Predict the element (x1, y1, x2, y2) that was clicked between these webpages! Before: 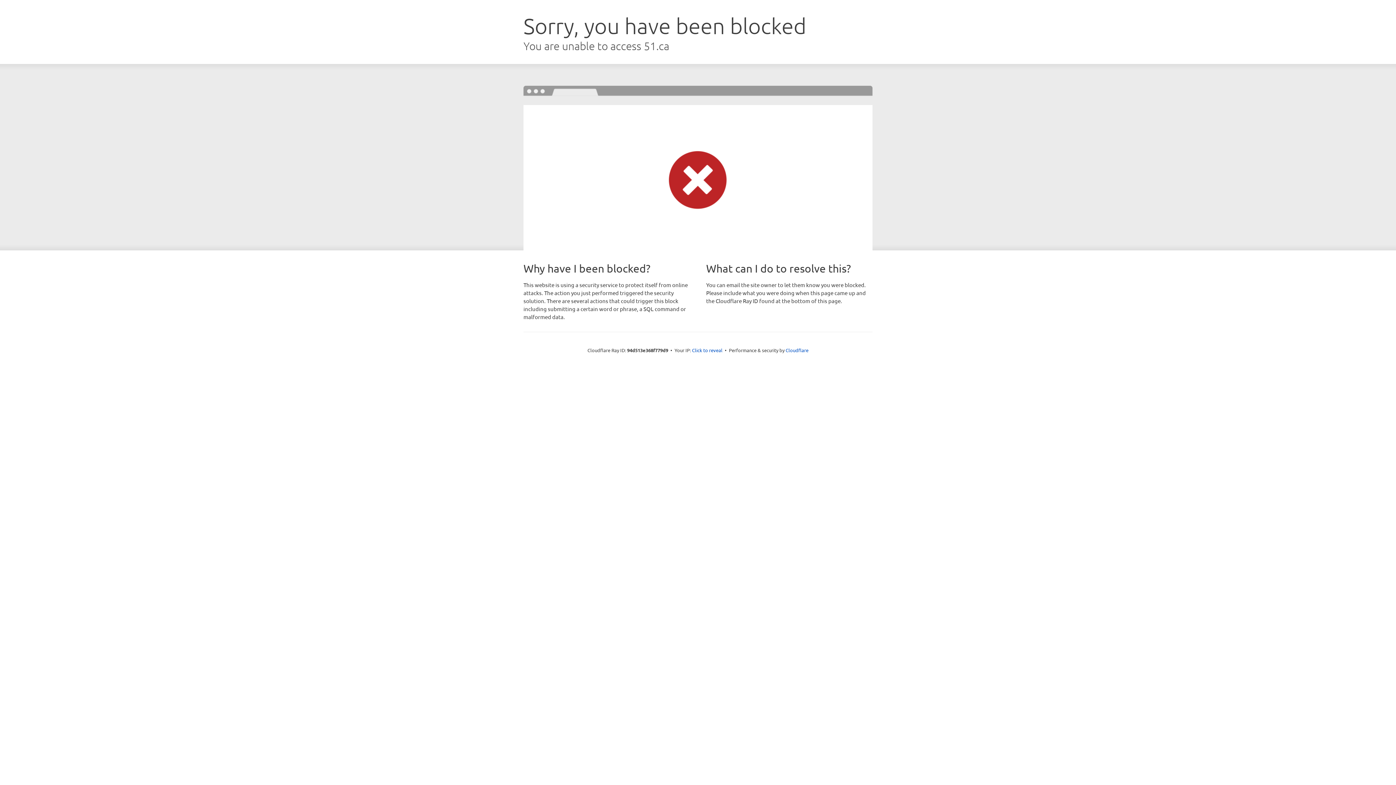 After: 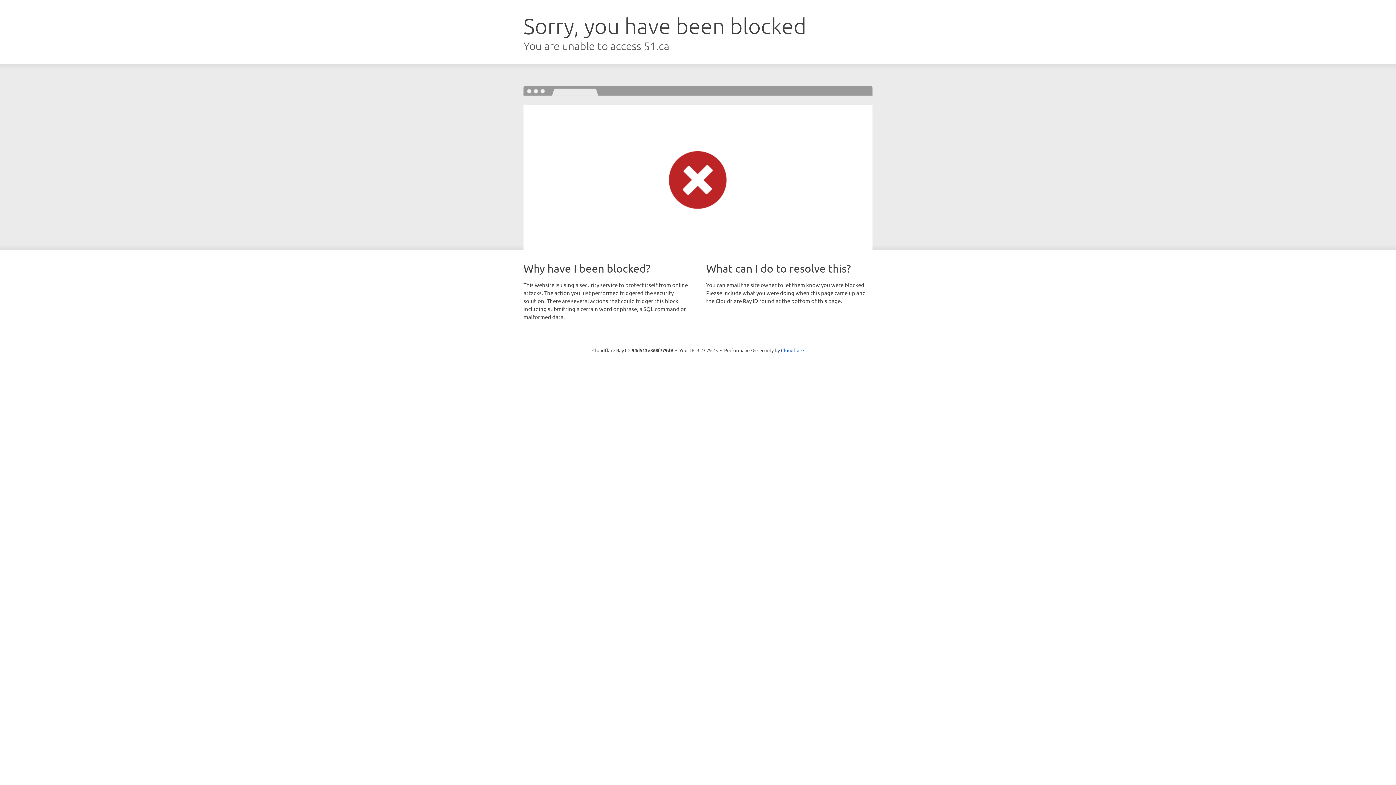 Action: label: Click to reveal bbox: (692, 346, 722, 353)